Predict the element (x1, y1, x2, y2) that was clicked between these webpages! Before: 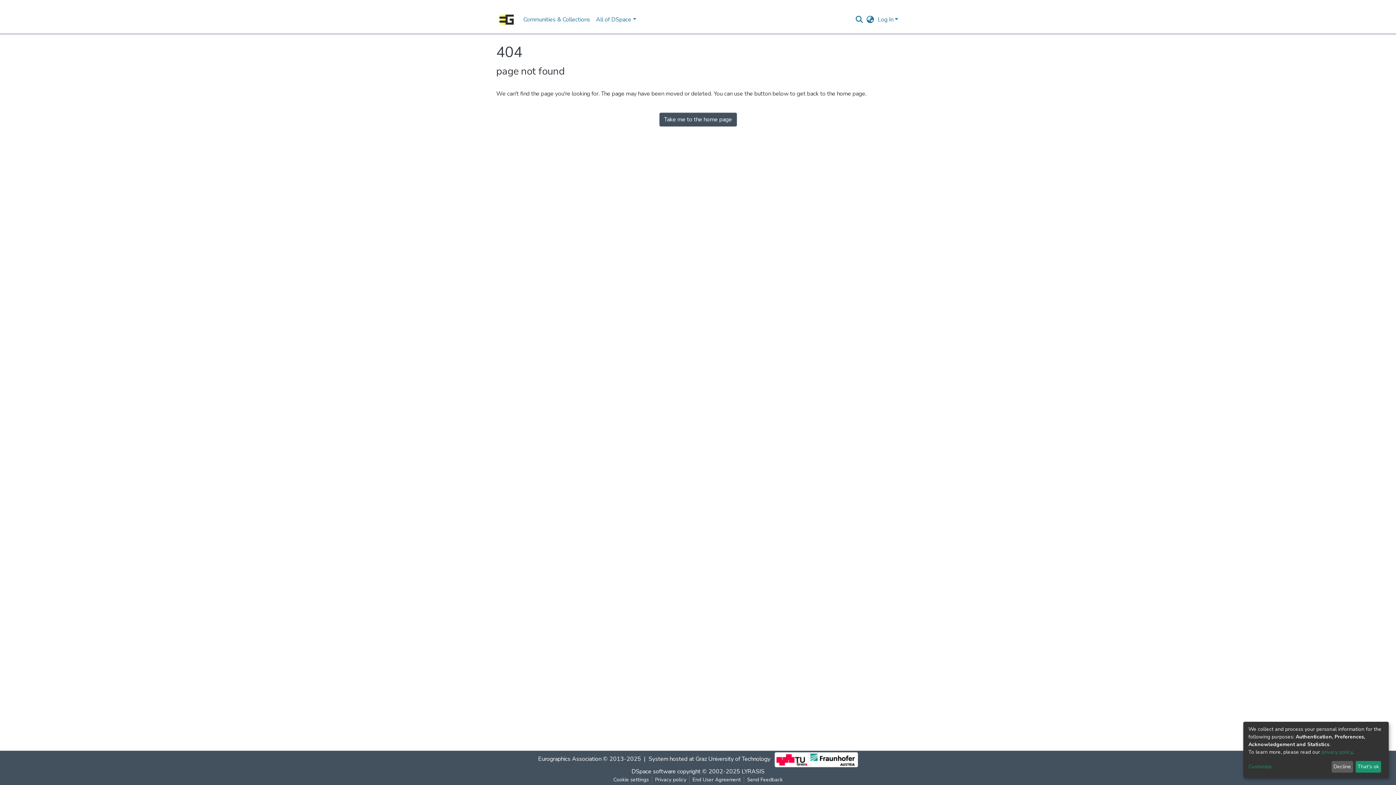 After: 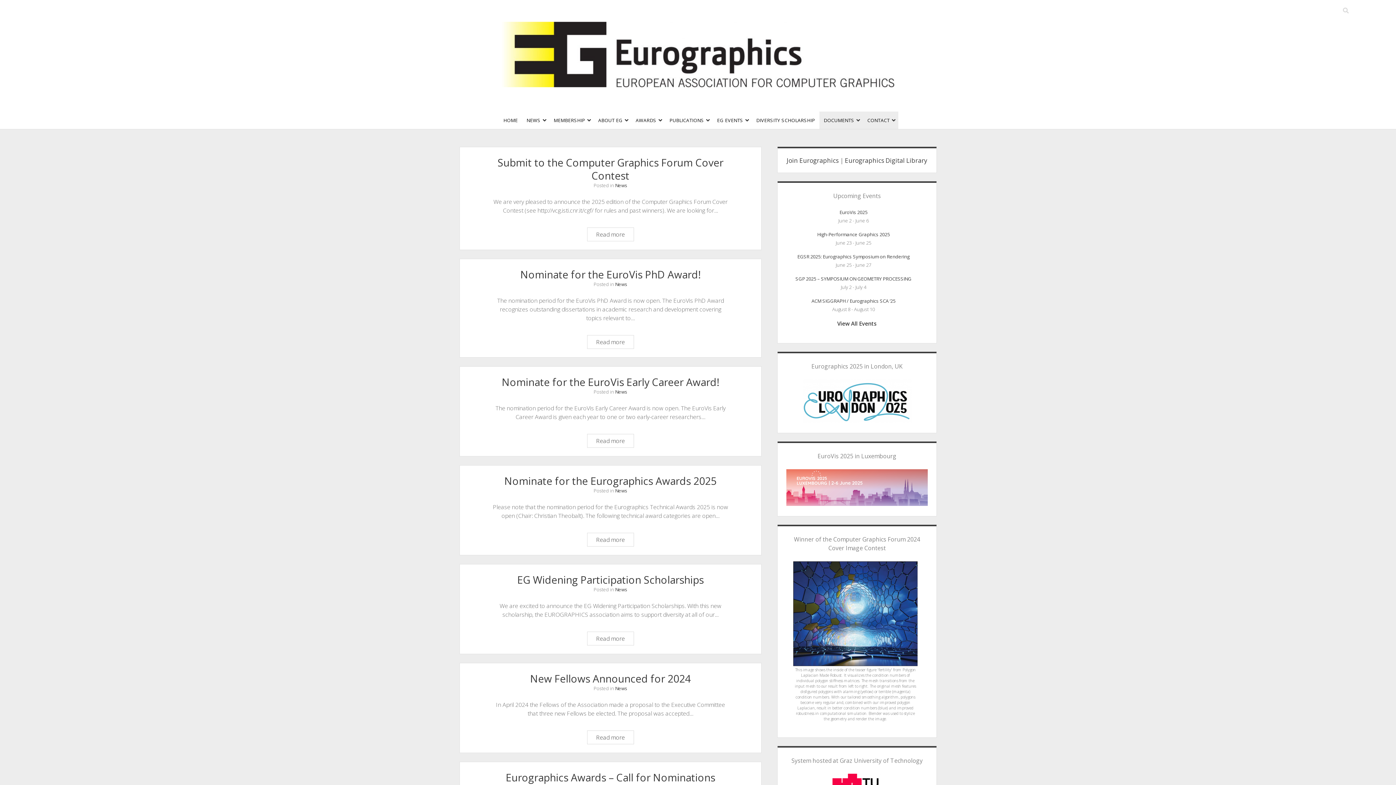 Action: bbox: (560, 755, 623, 763) label: Eurographics Association